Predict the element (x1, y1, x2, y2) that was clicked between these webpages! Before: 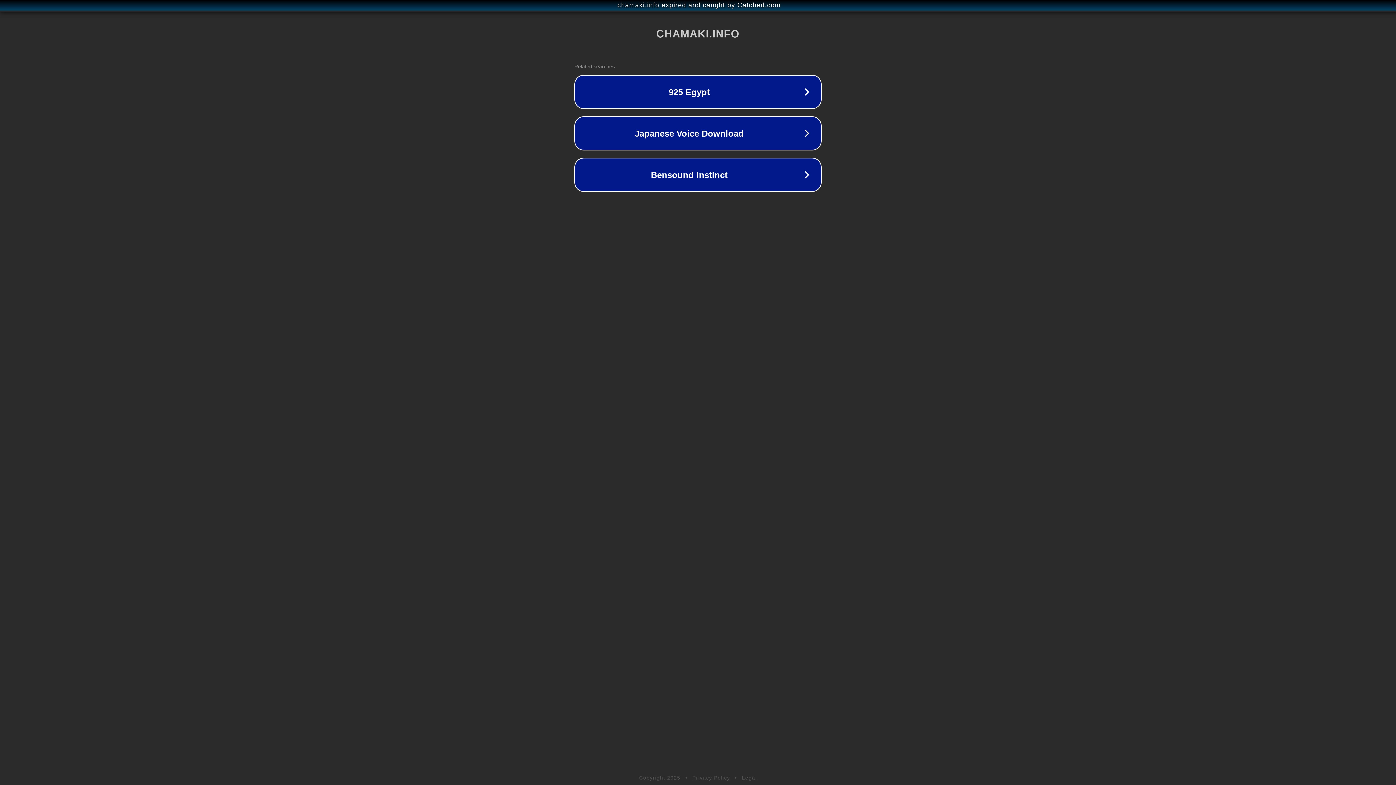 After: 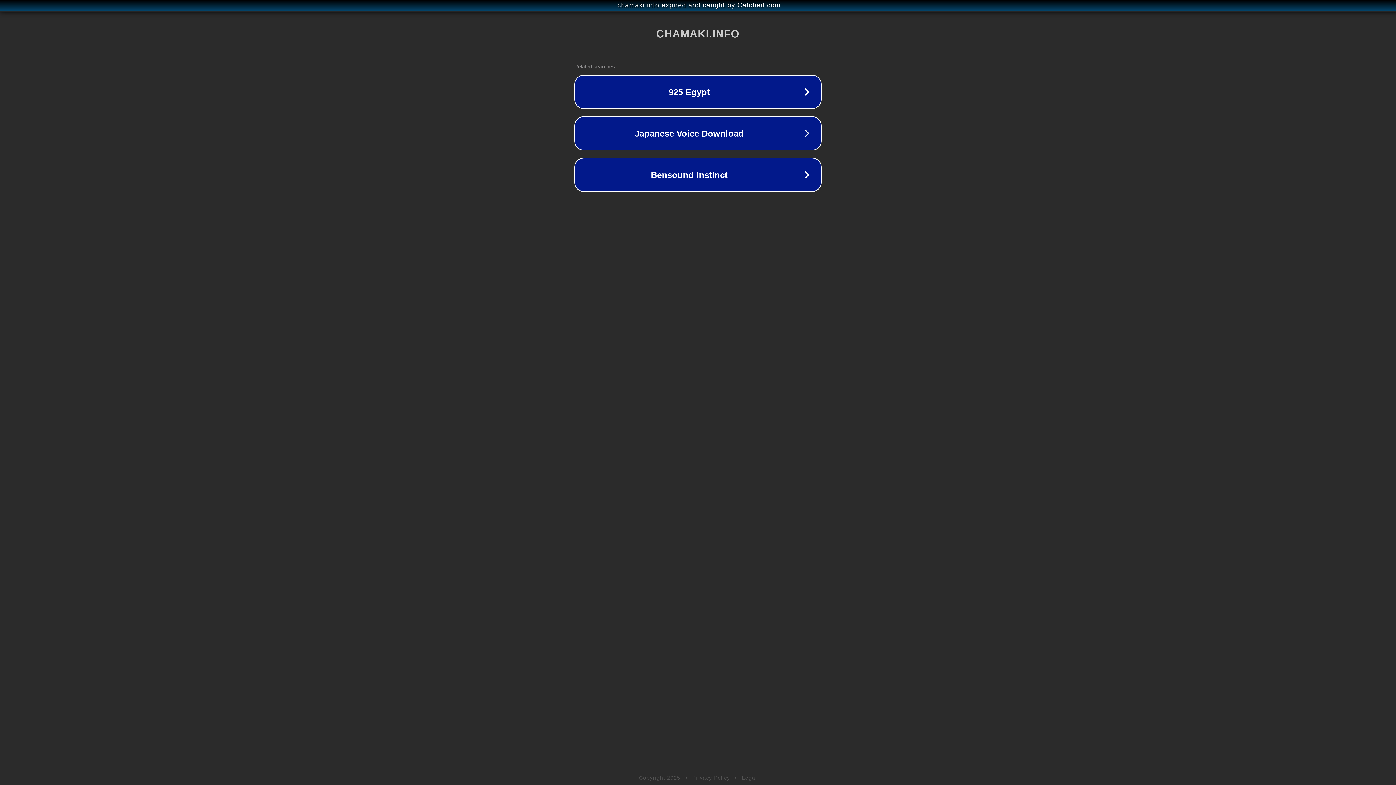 Action: label: Legal bbox: (742, 775, 757, 781)